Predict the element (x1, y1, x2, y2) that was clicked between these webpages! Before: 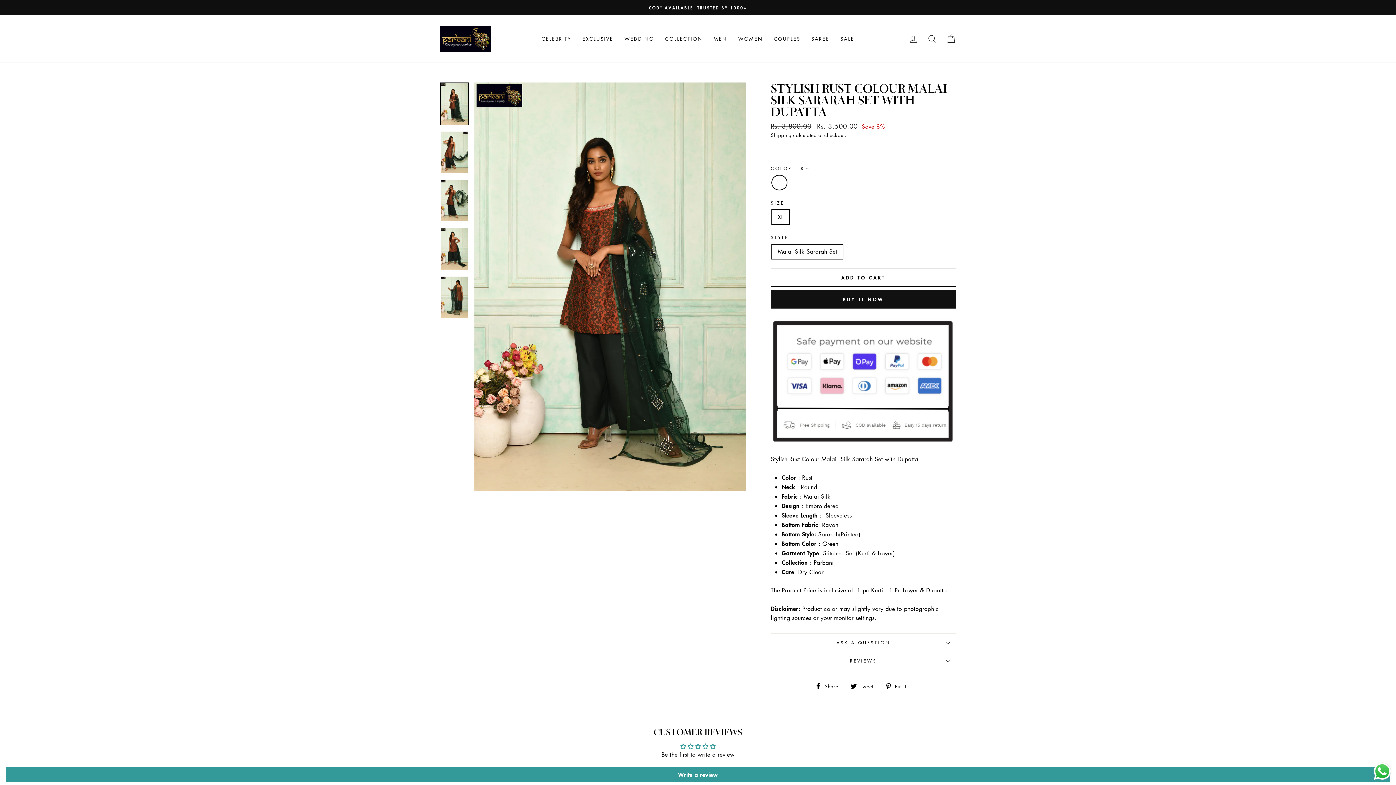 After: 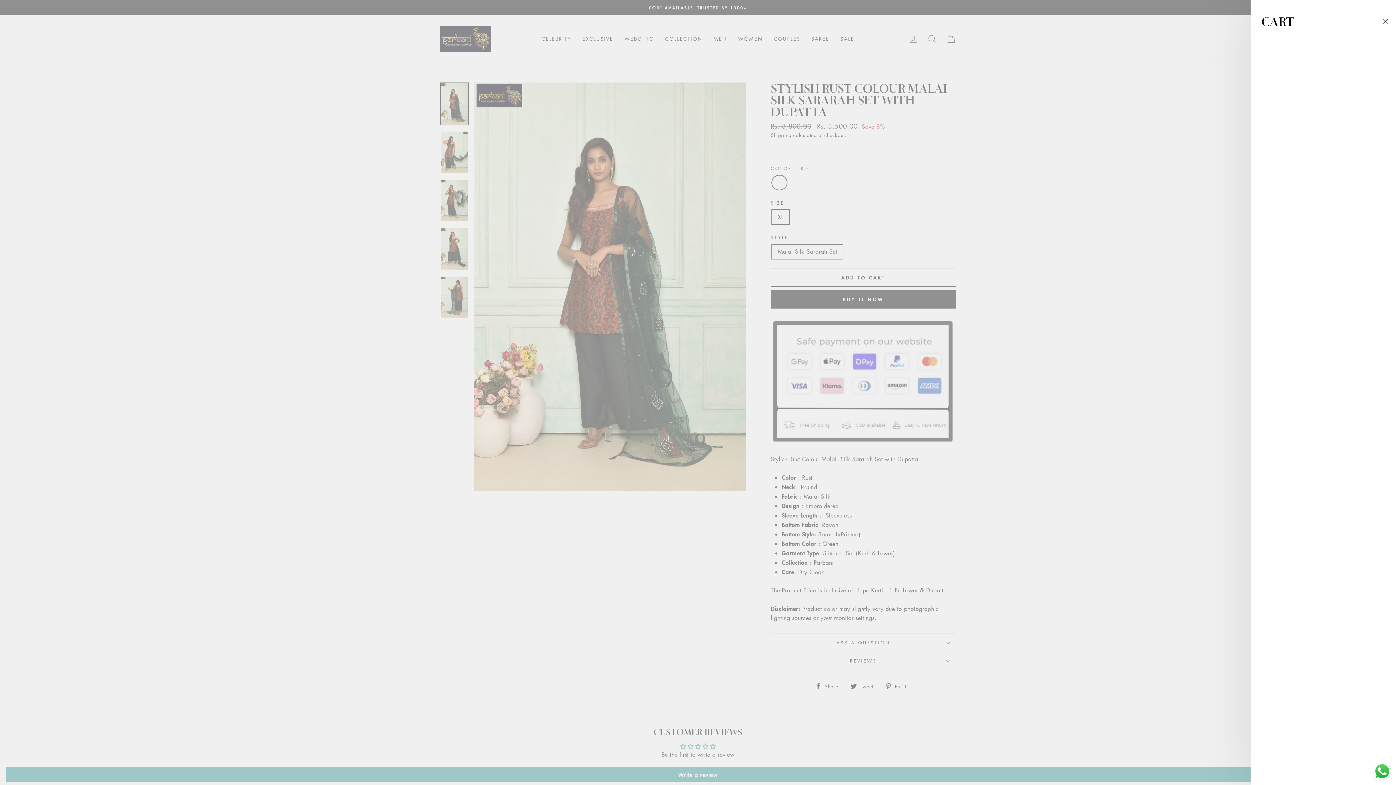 Action: label: CART bbox: (941, 30, 960, 46)